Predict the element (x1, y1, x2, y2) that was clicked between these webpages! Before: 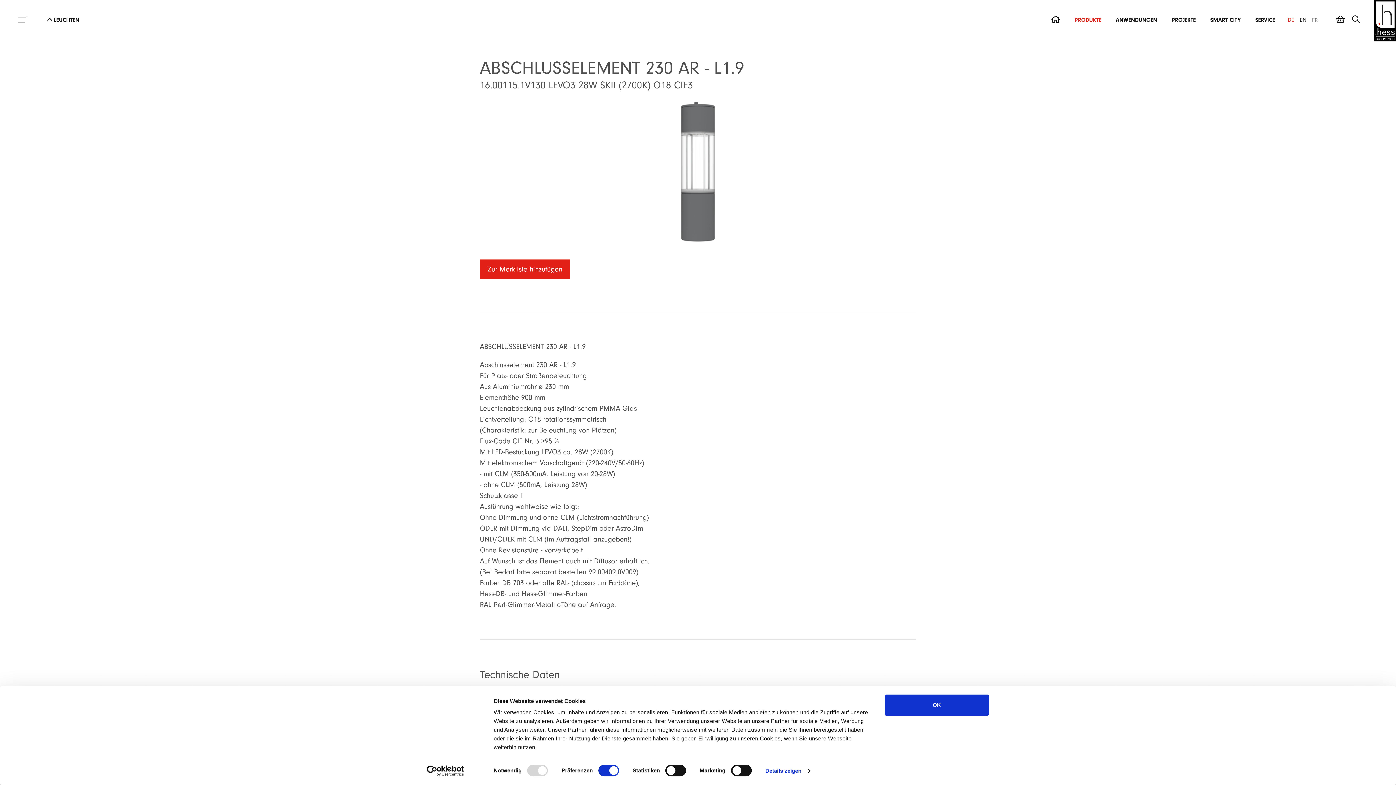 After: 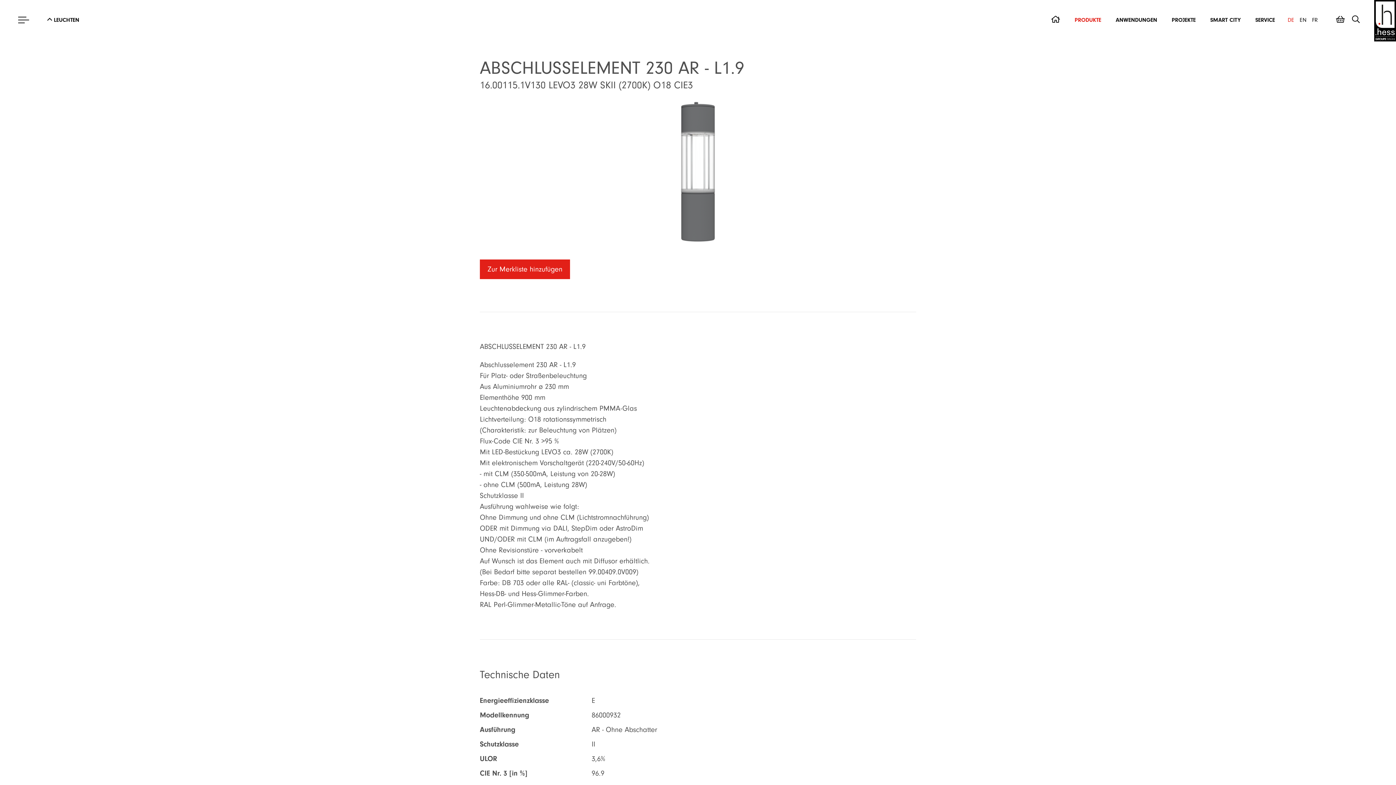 Action: bbox: (885, 695, 989, 716) label: OK